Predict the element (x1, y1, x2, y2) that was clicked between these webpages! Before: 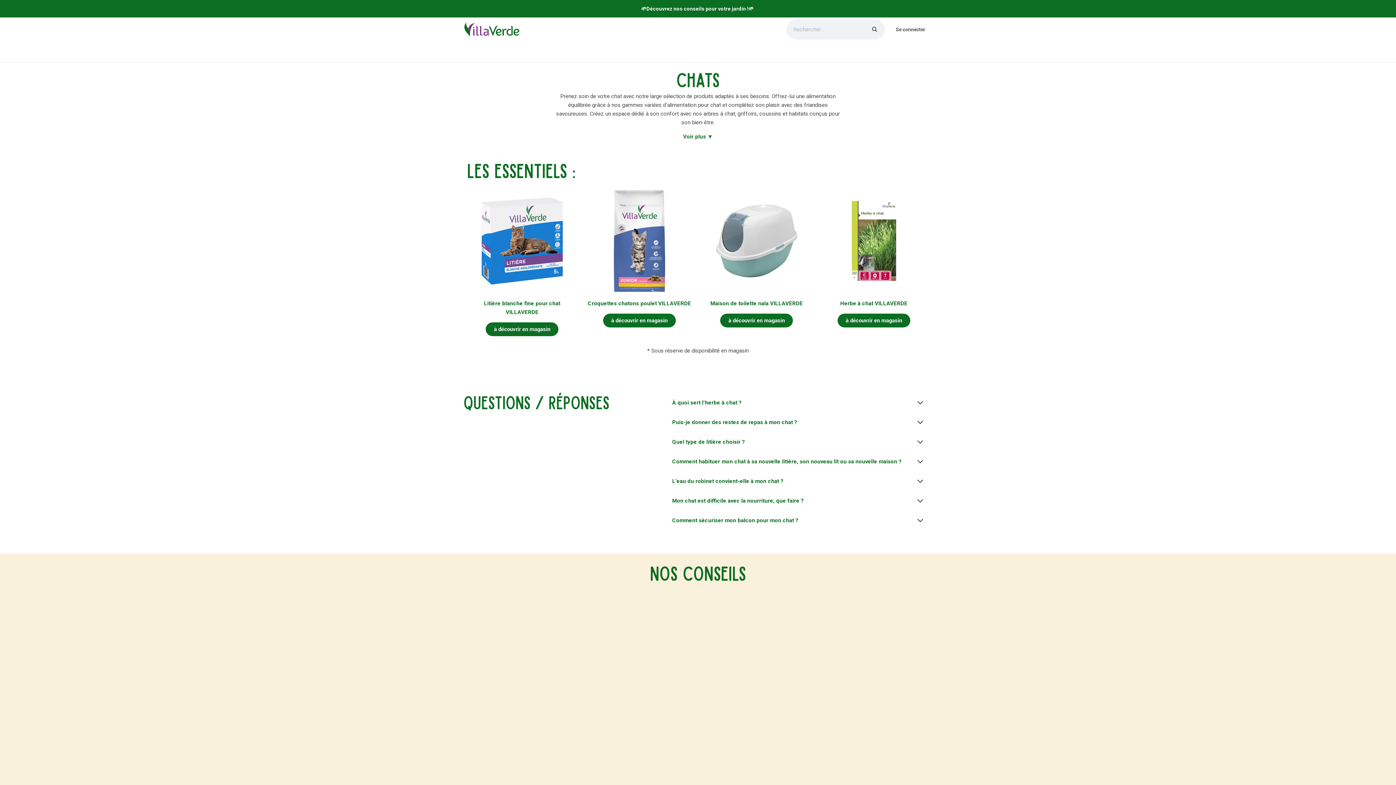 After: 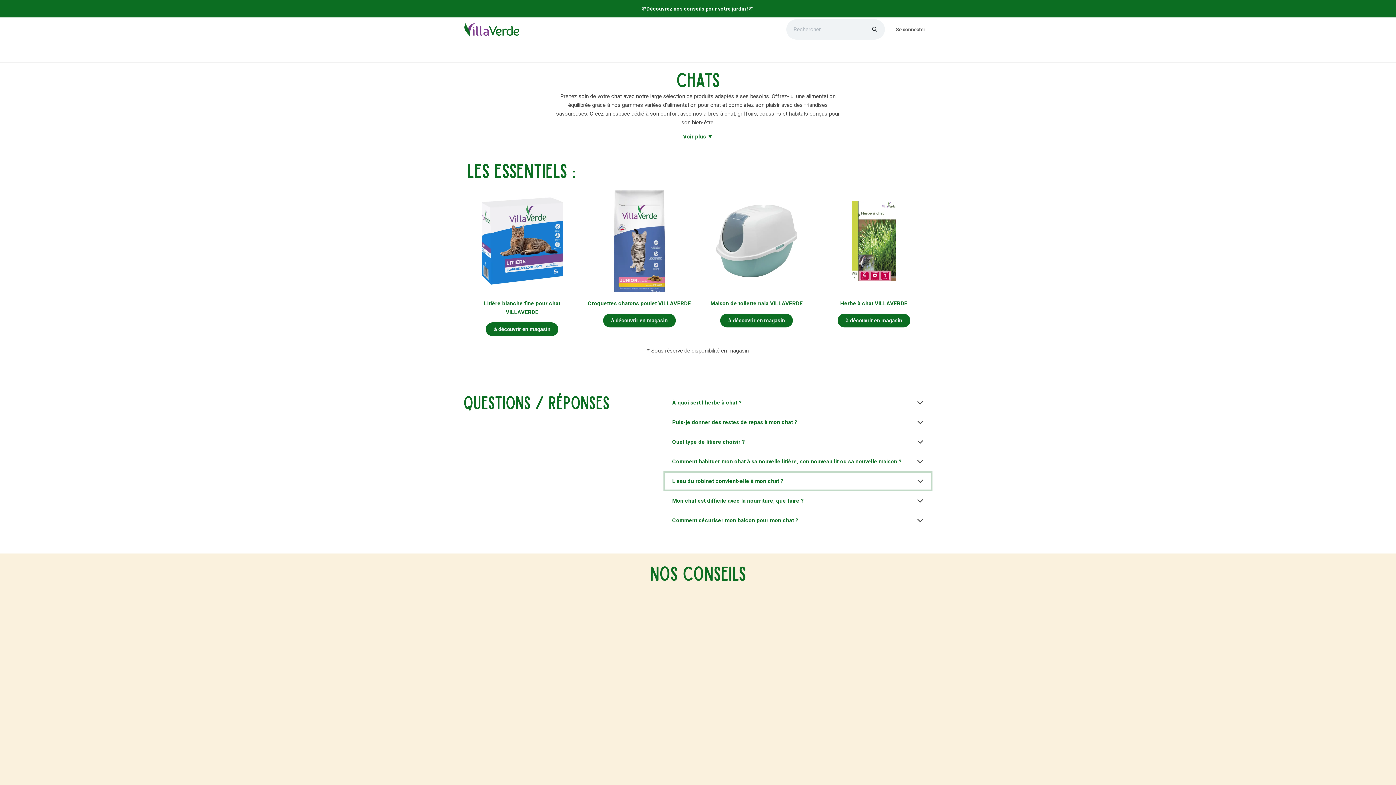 Action: label: L’eau du robinet convient-elle à mon chat ?  
 bbox: (663, 471, 932, 491)